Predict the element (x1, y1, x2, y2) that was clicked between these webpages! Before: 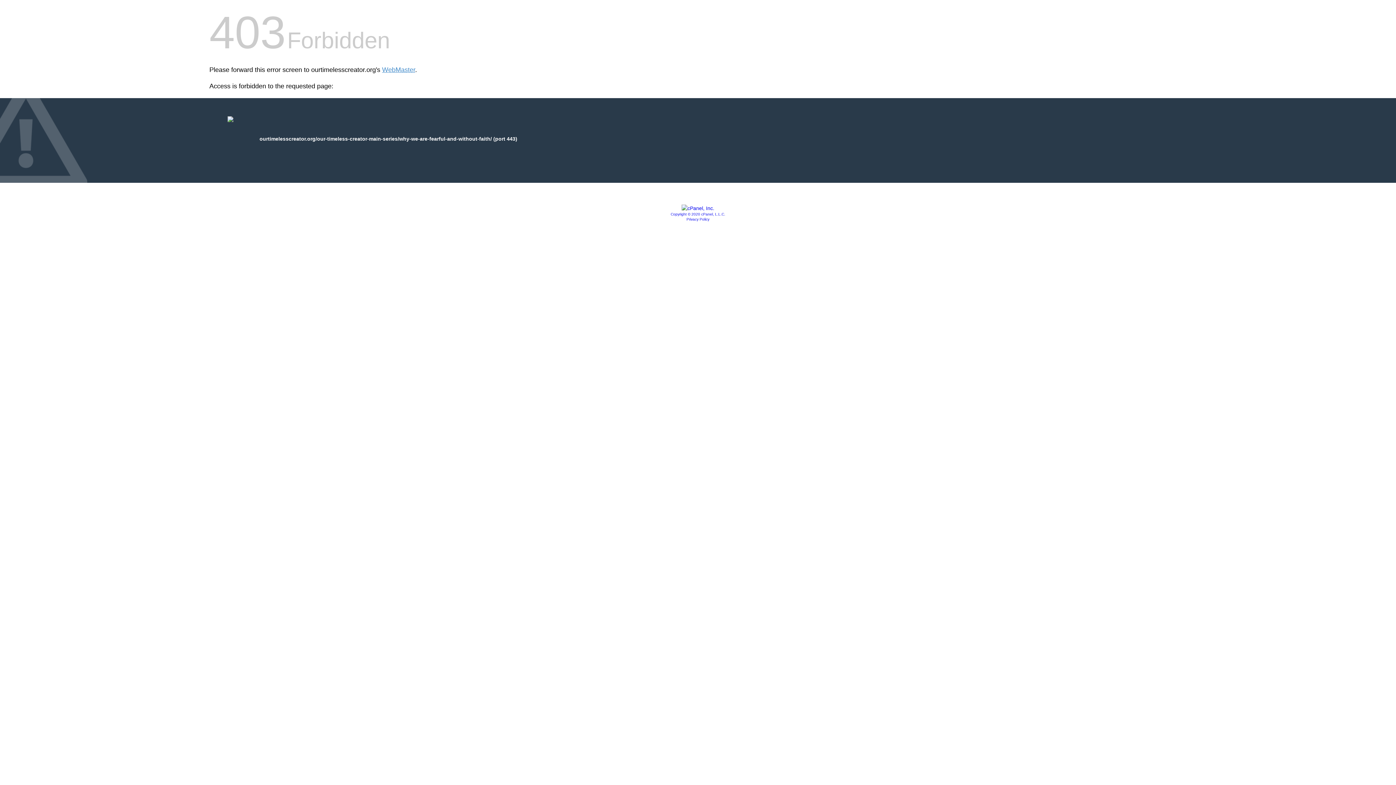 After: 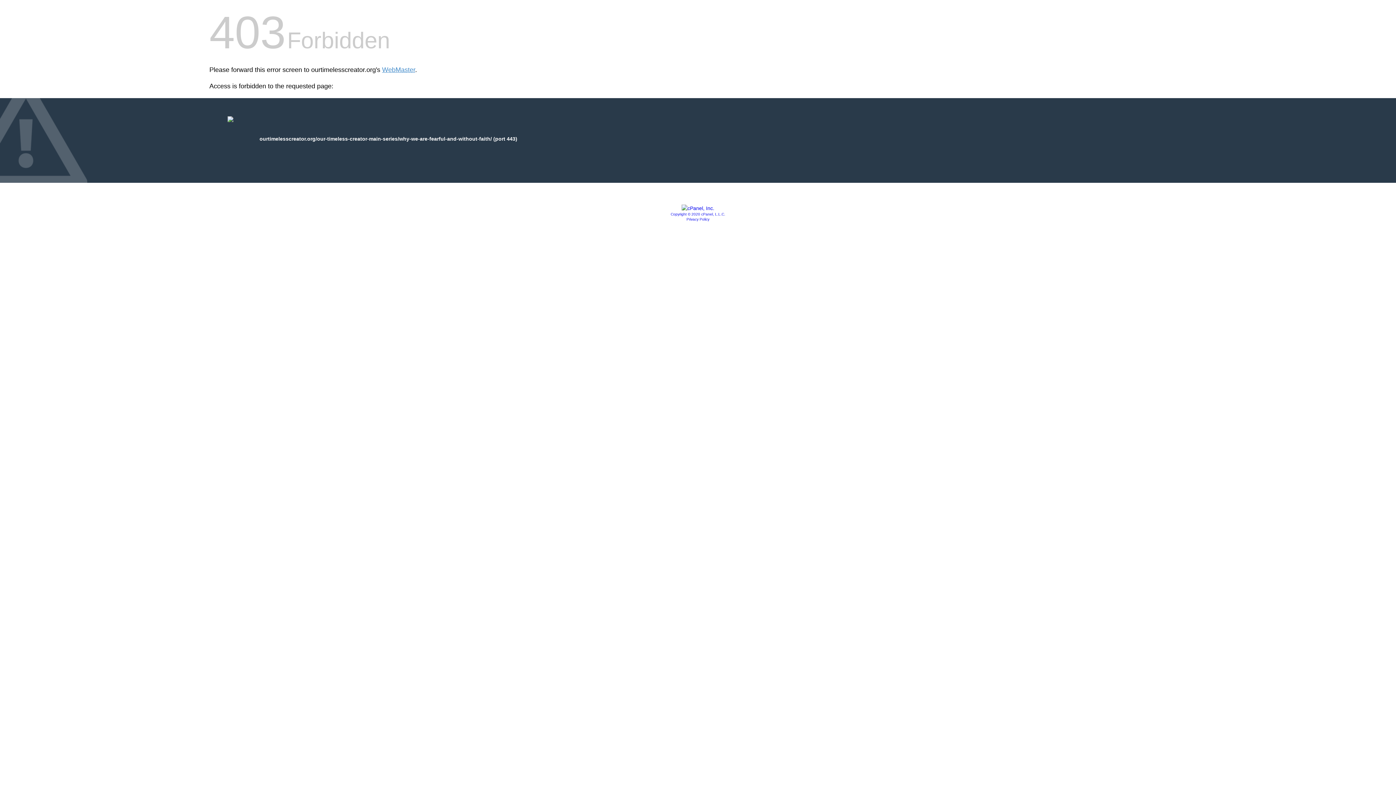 Action: bbox: (686, 217, 709, 221) label: Privacy Policy